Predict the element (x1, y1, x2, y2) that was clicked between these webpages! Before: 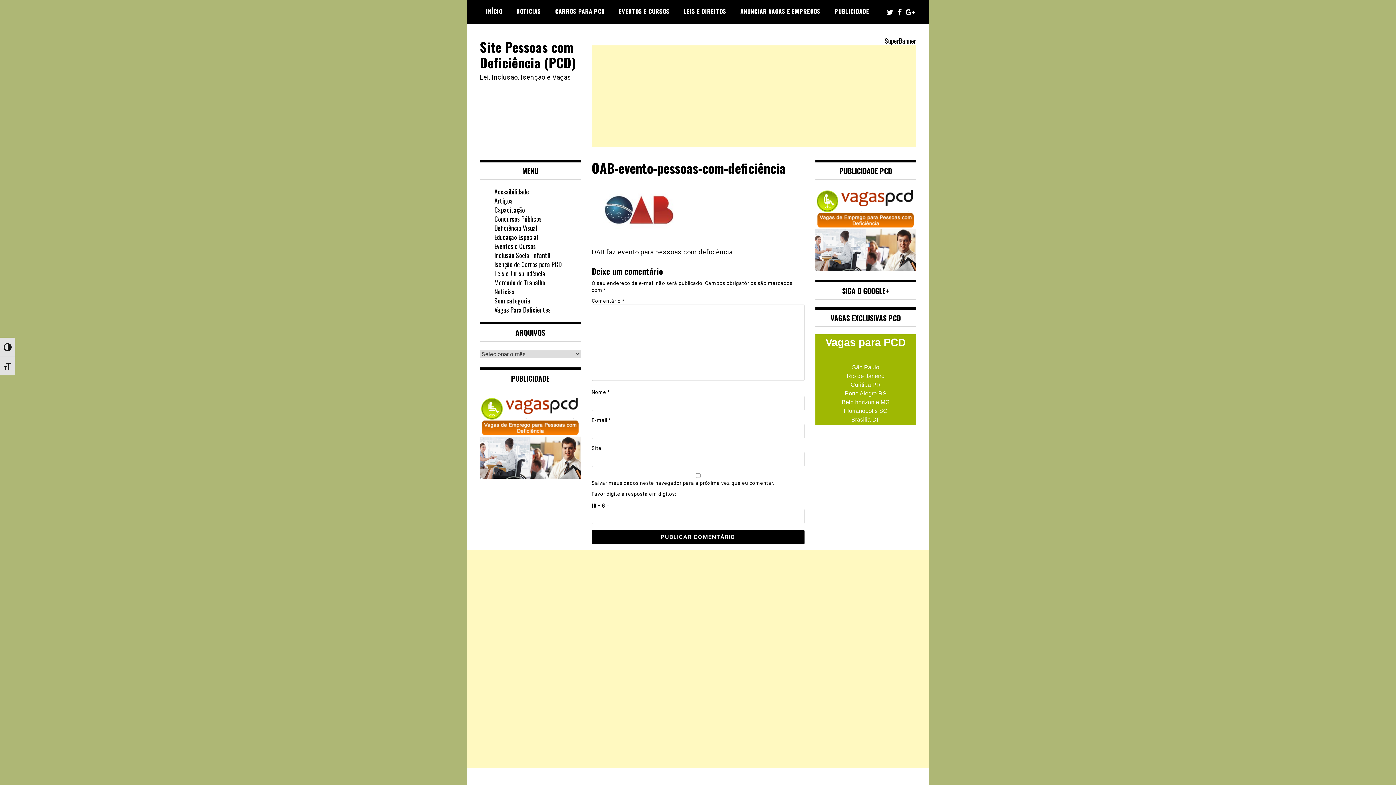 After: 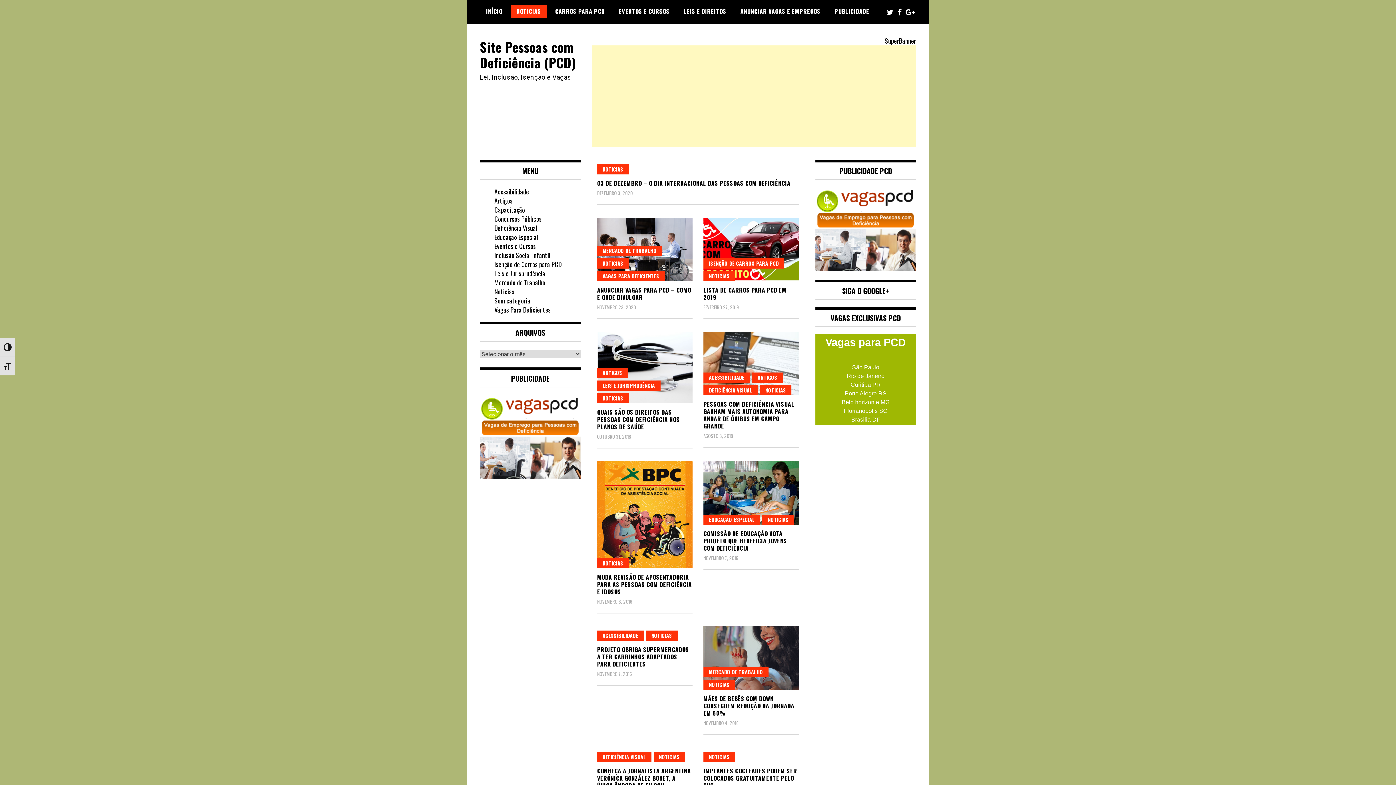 Action: label: Noticias bbox: (494, 286, 514, 296)